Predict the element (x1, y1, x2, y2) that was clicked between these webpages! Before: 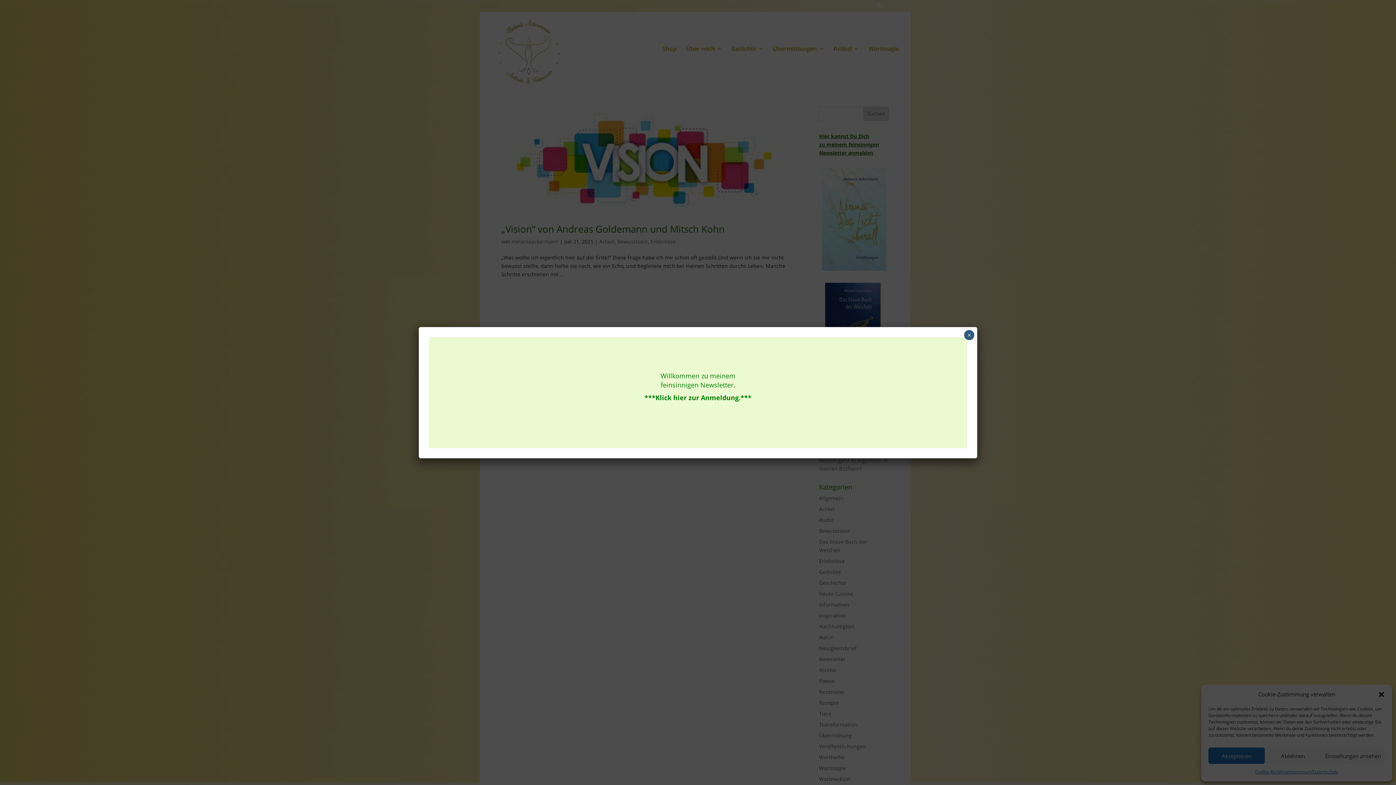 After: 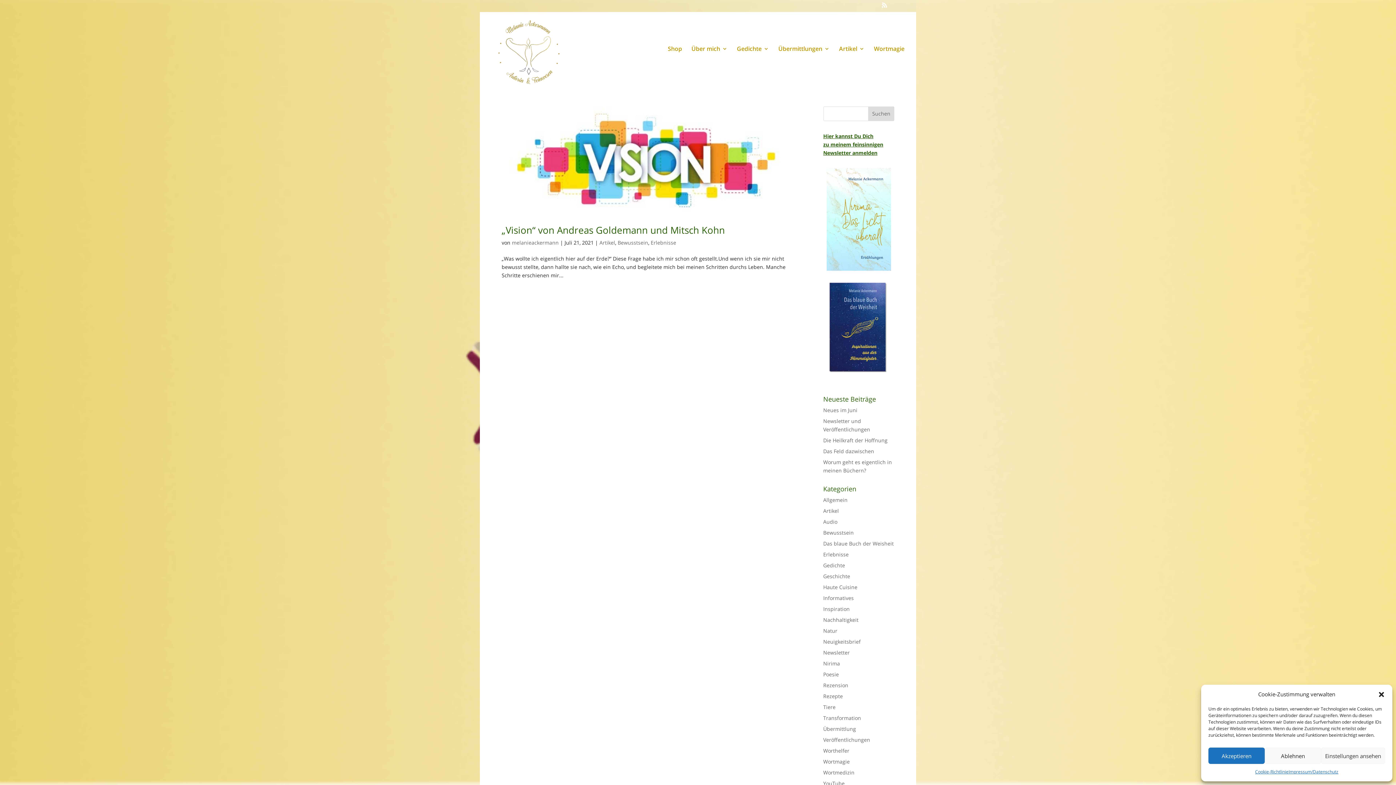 Action: bbox: (964, 330, 974, 340) label: Schließen